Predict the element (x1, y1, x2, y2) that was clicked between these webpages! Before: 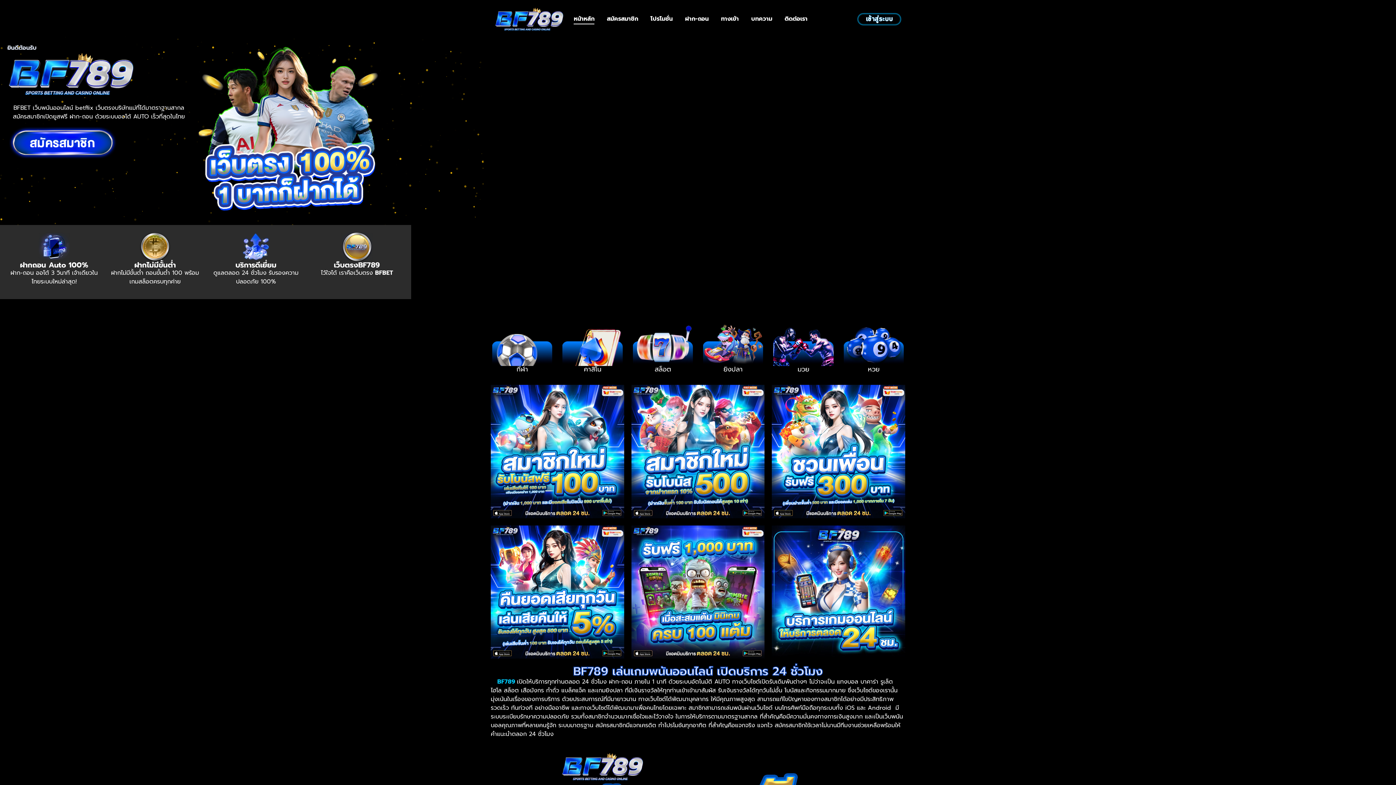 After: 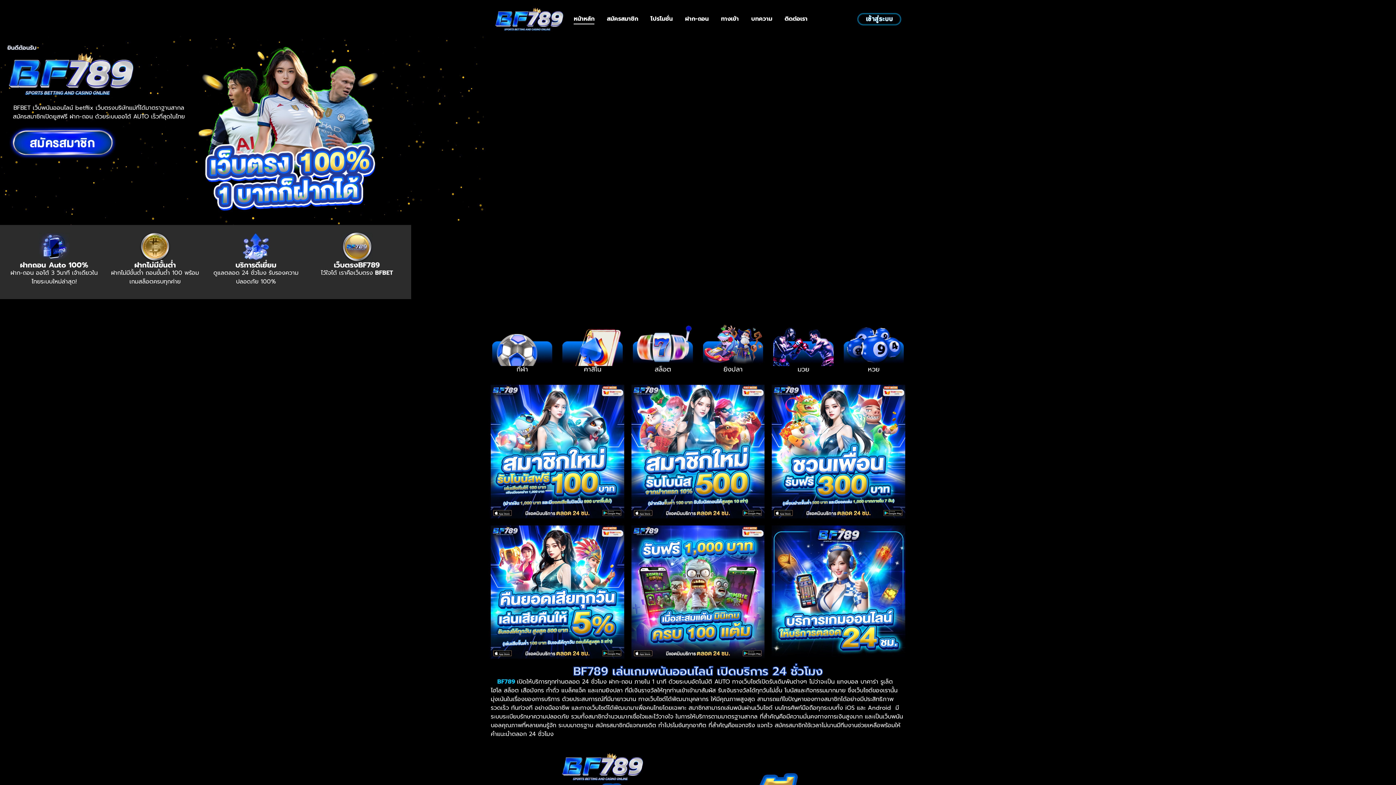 Action: bbox: (772, 321, 835, 377) label: มวย